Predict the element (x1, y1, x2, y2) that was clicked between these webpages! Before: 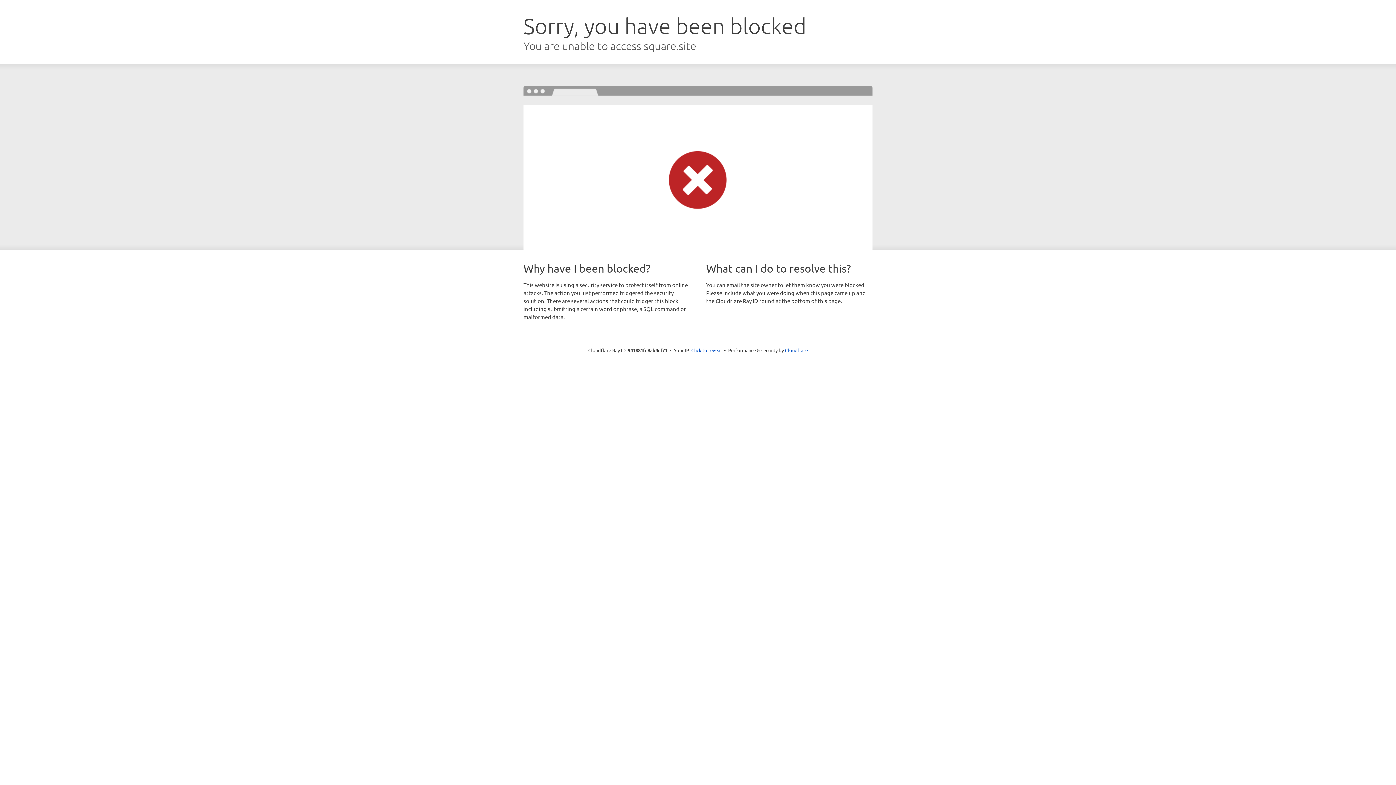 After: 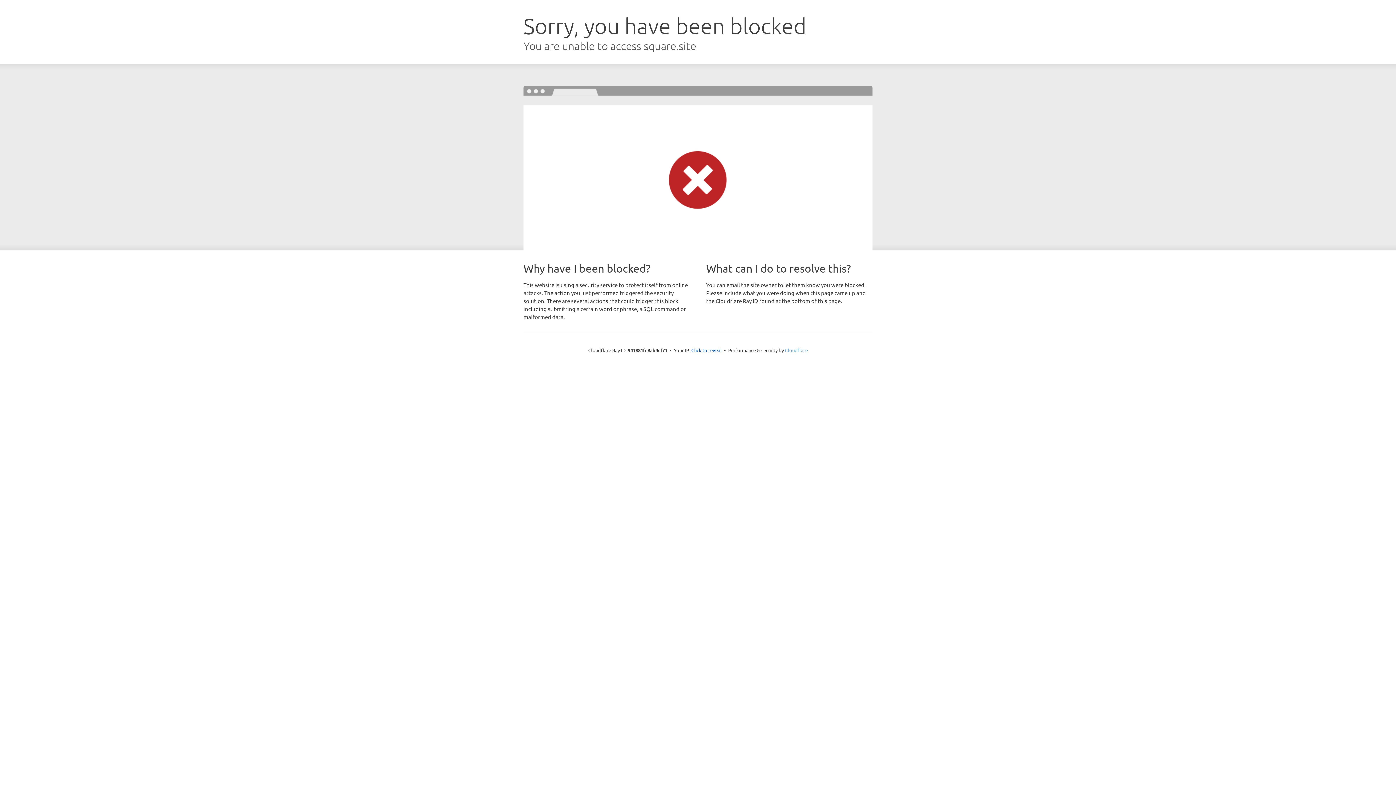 Action: bbox: (785, 347, 808, 353) label: Cloudflare